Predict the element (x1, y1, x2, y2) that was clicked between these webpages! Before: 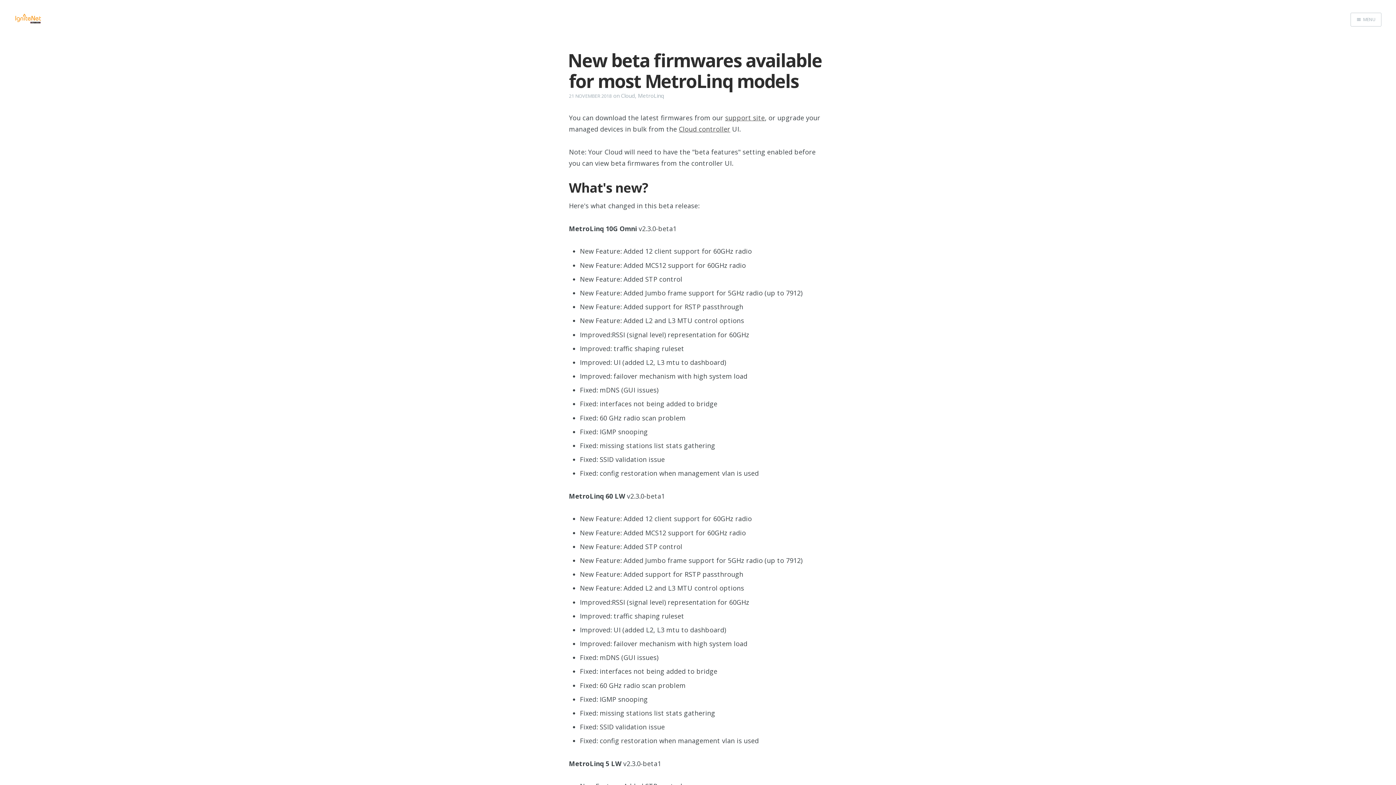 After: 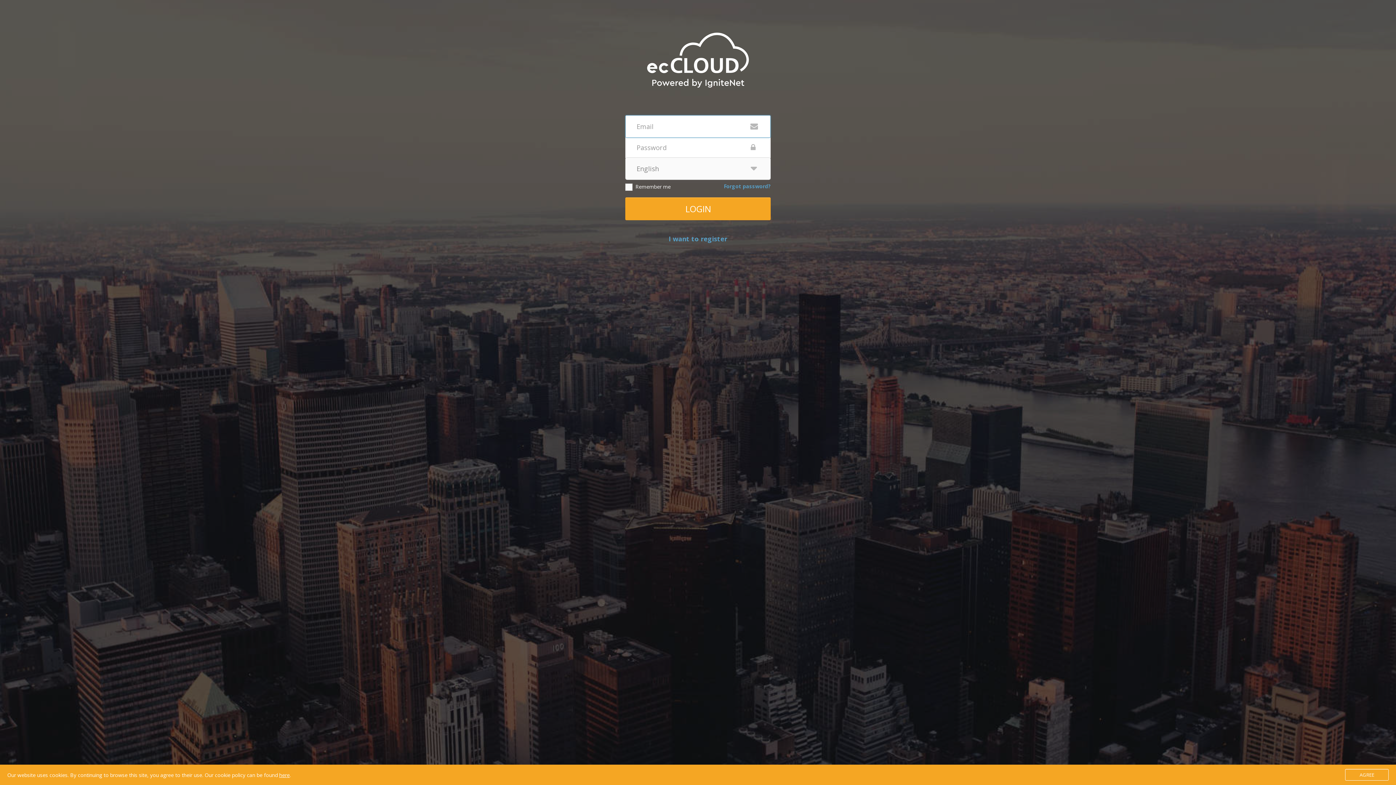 Action: label: Cloud controller bbox: (679, 124, 730, 133)